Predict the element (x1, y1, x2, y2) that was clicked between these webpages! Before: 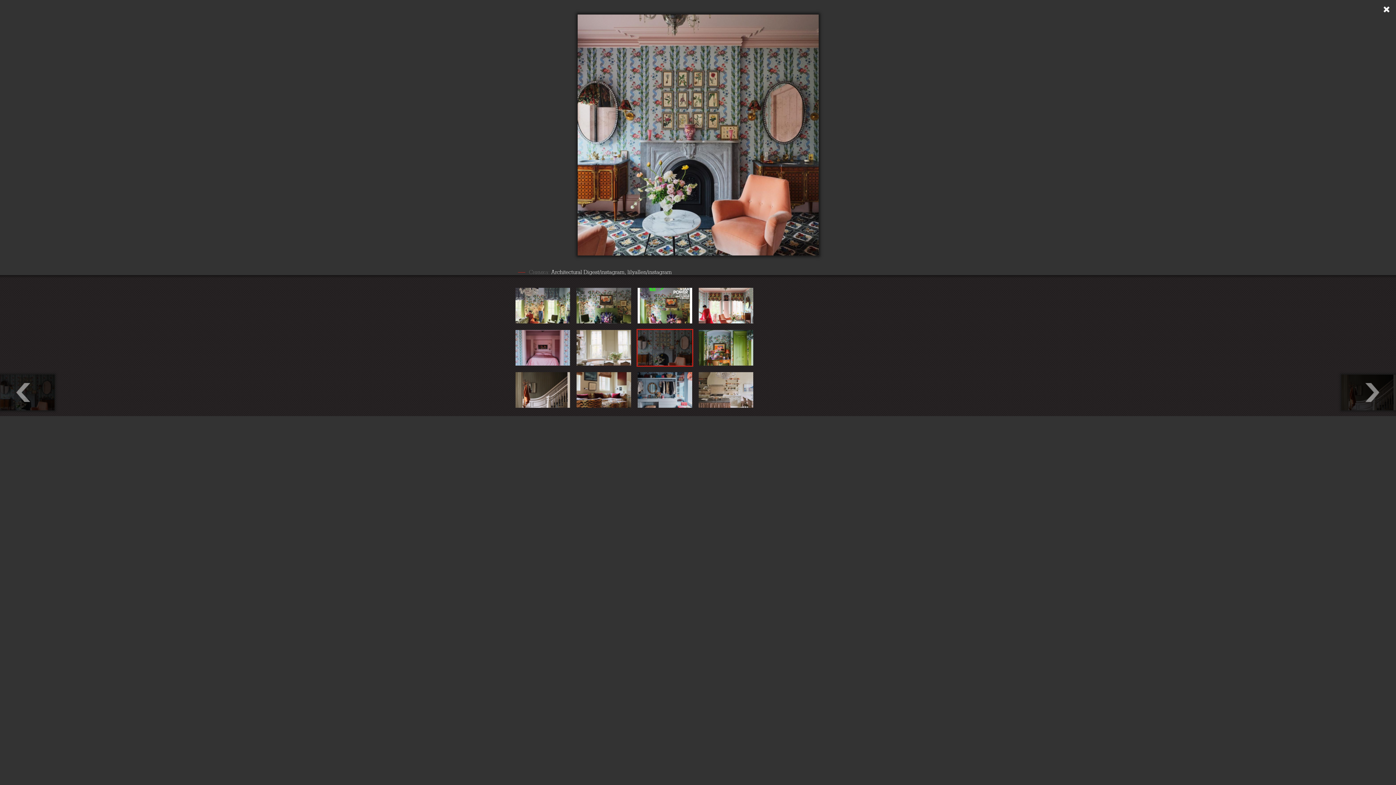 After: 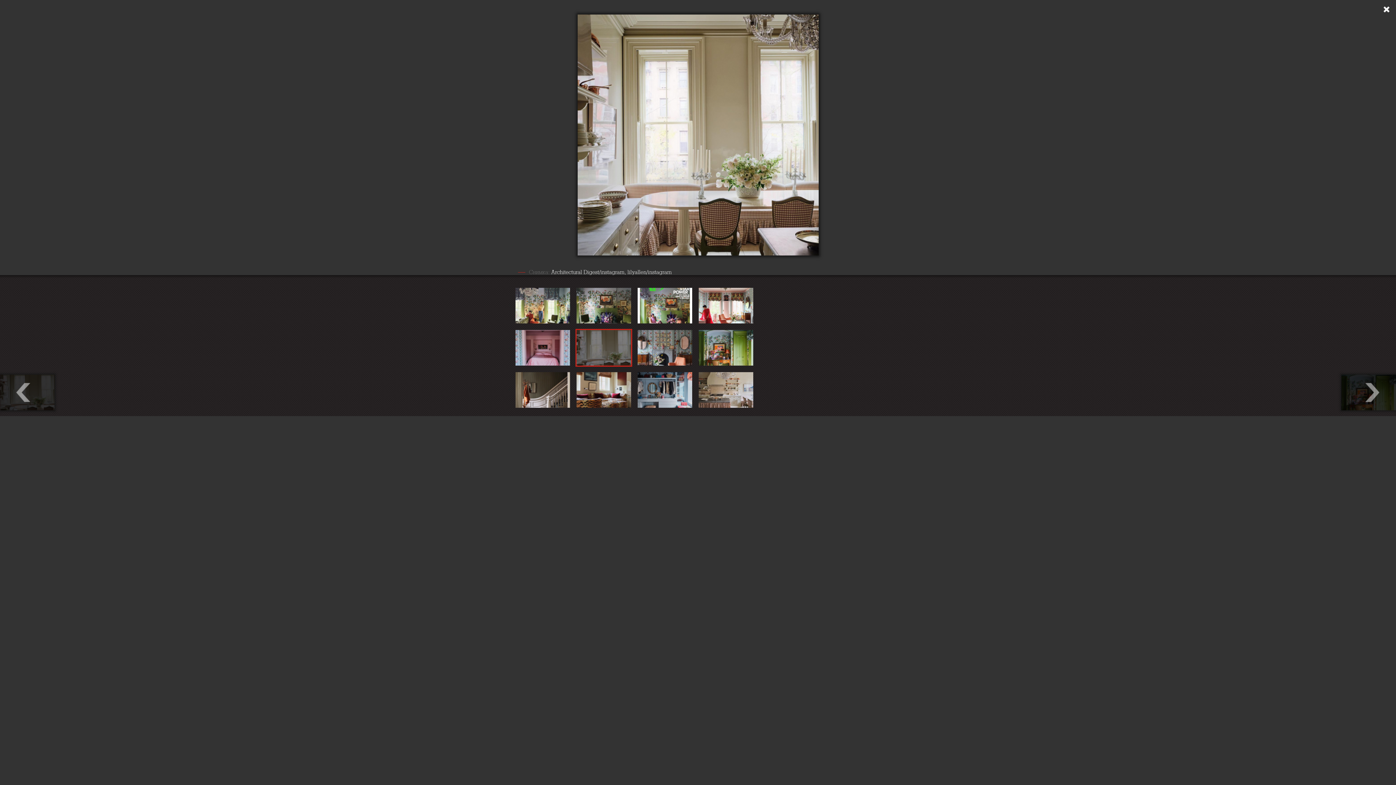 Action: bbox: (575, 329, 632, 366)